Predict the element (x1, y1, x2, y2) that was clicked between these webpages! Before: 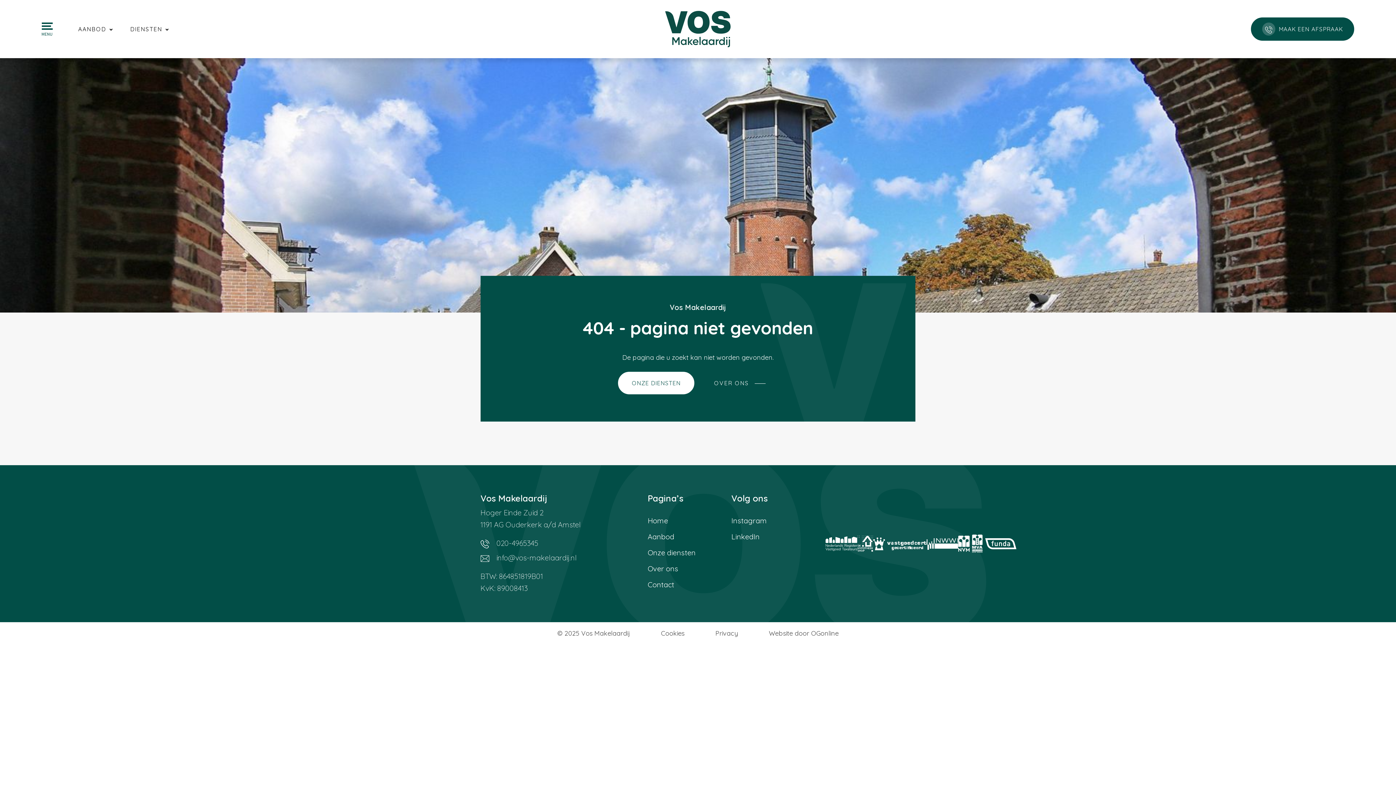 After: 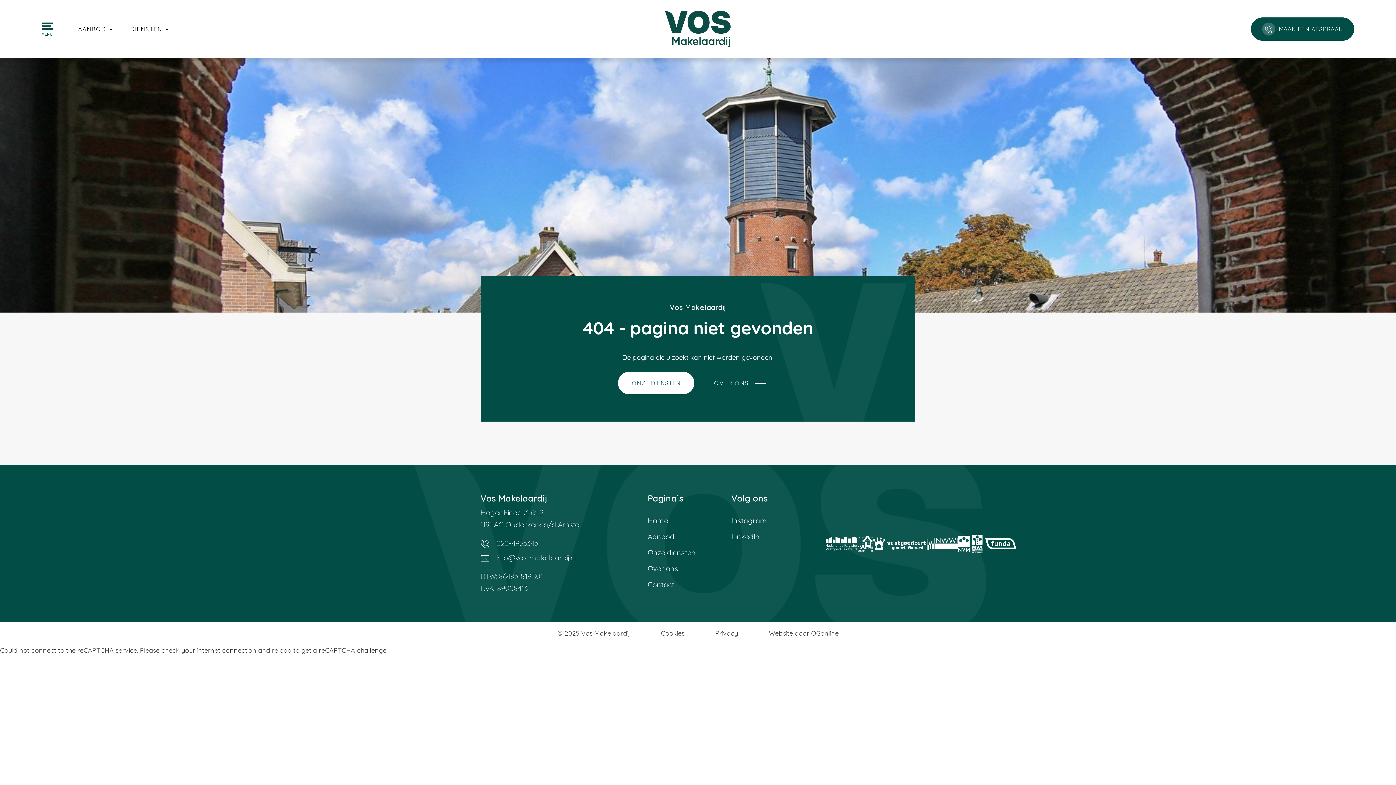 Action: label:  020-4965345 bbox: (480, 536, 538, 550)